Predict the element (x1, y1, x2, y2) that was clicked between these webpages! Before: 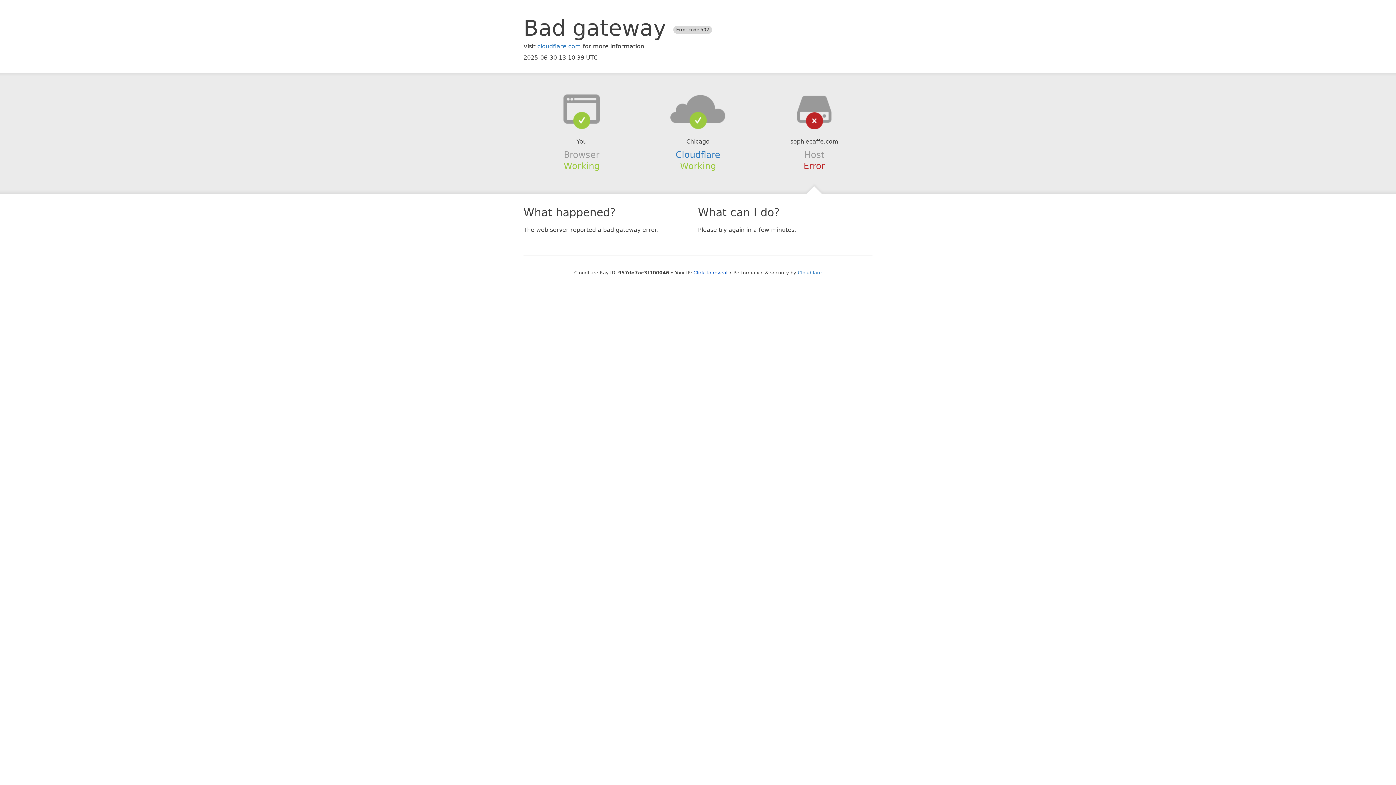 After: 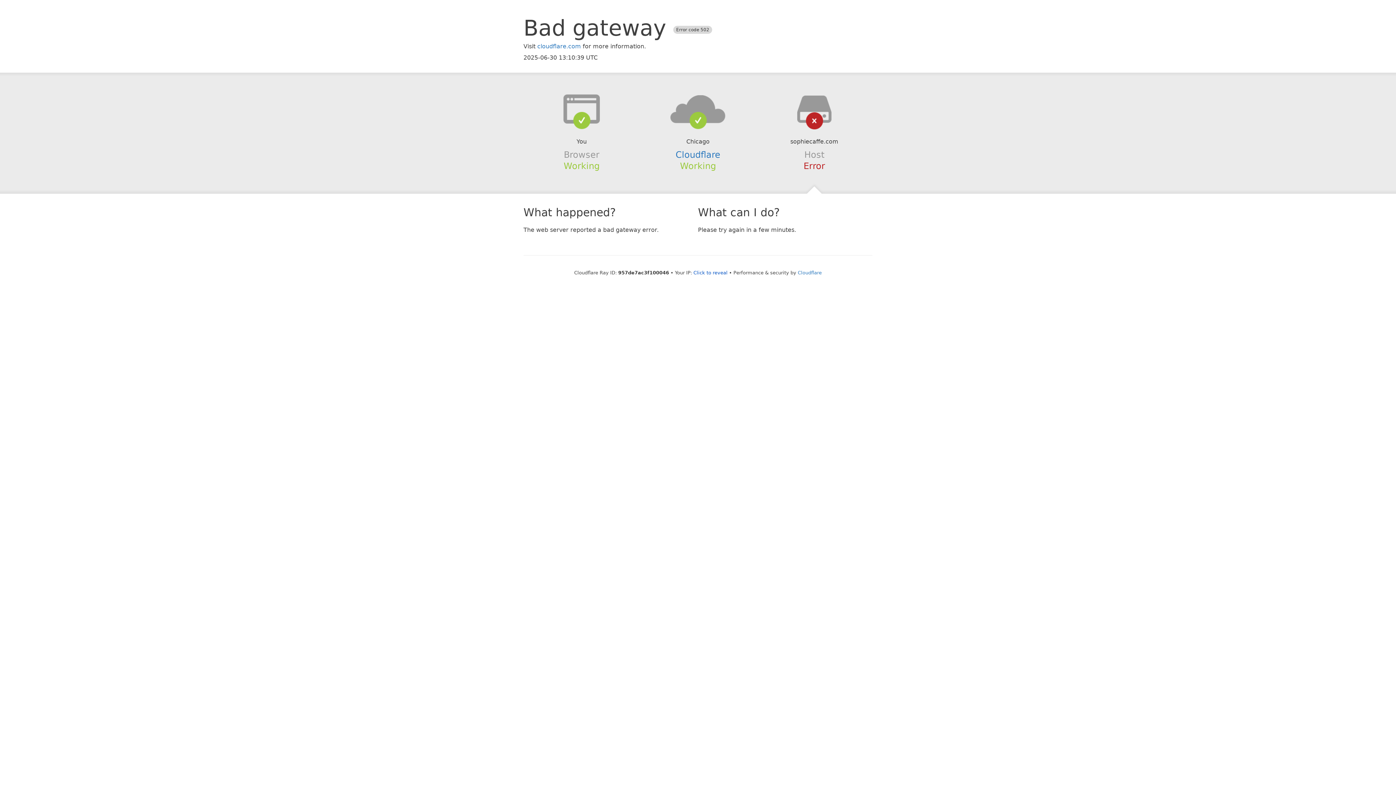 Action: bbox: (639, 94, 756, 123)